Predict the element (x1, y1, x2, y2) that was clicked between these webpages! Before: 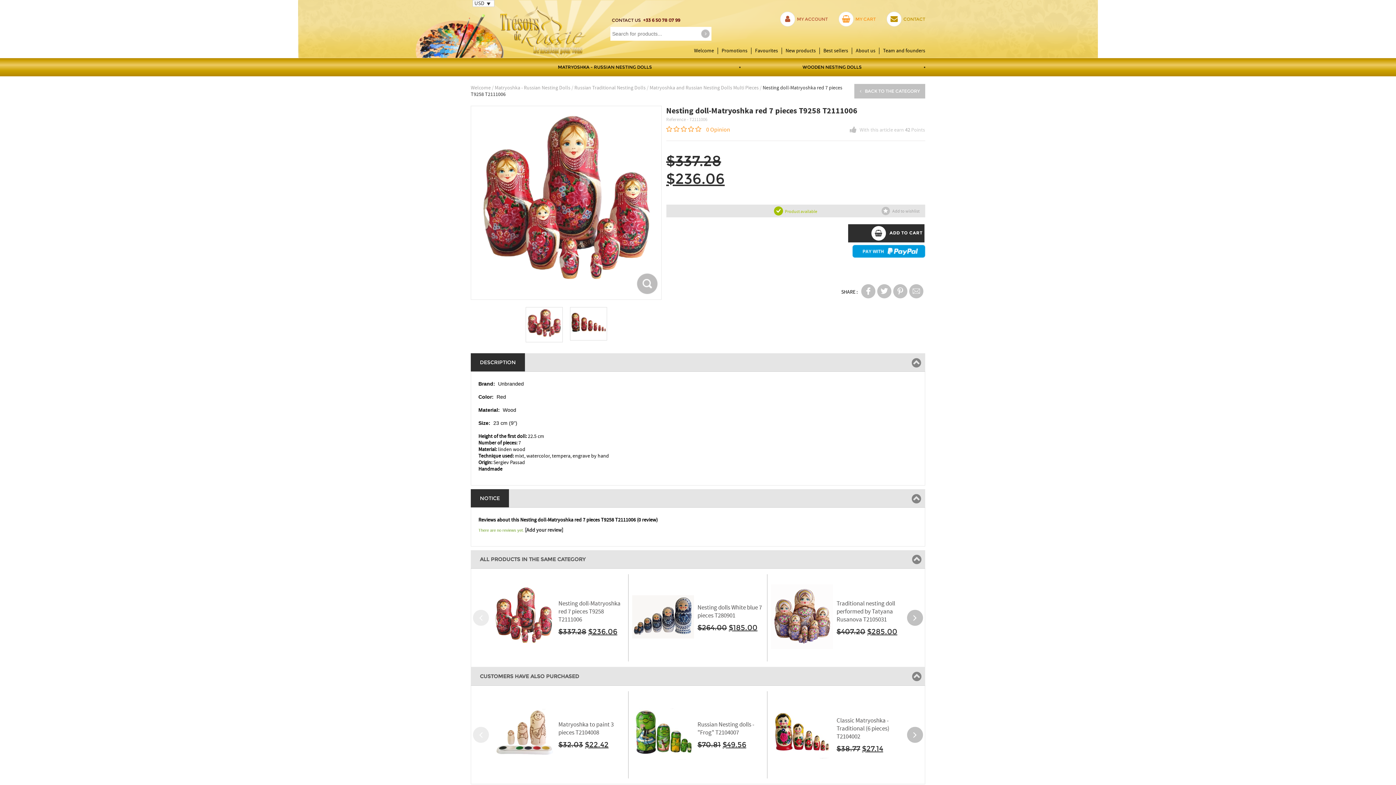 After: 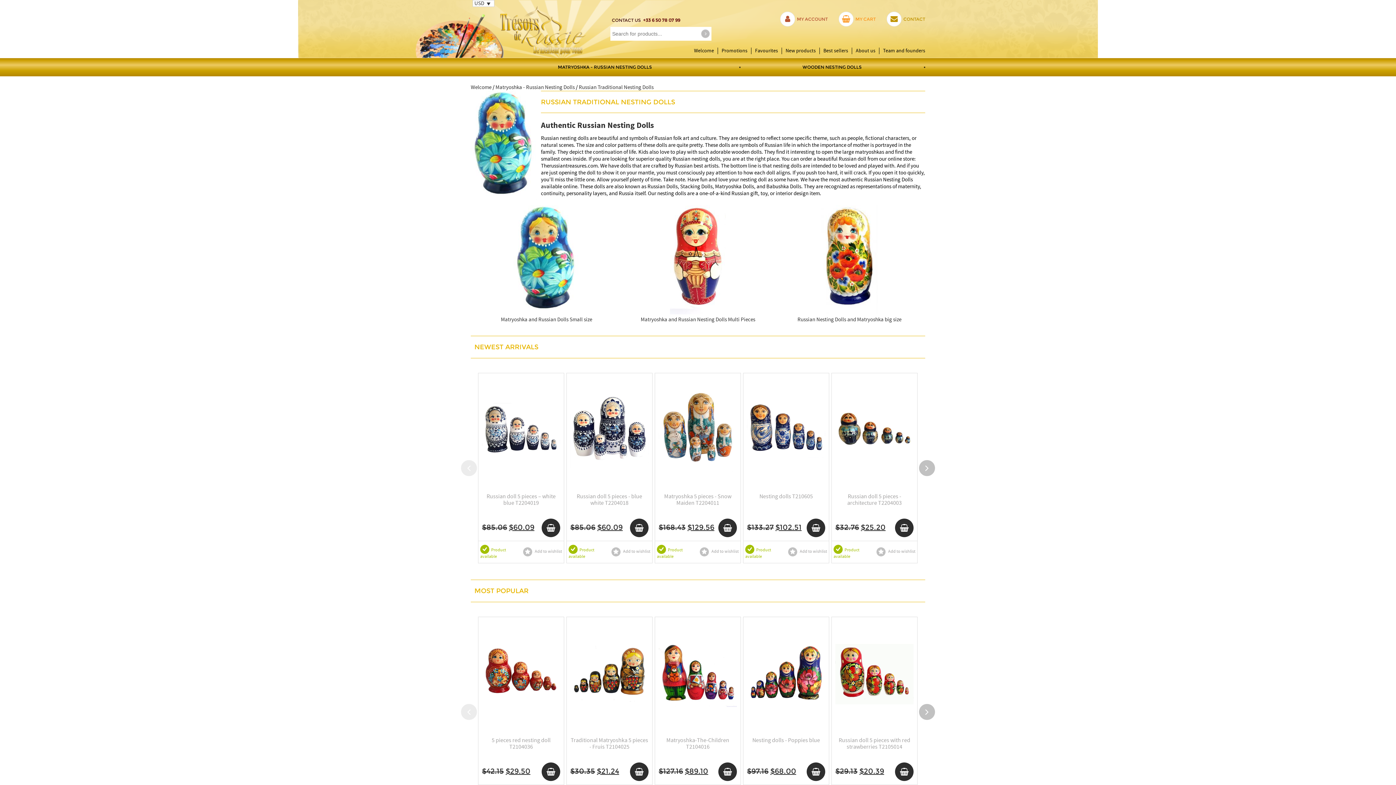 Action: bbox: (574, 84, 646, 91) label: Russian Traditional Nesting Dolls 